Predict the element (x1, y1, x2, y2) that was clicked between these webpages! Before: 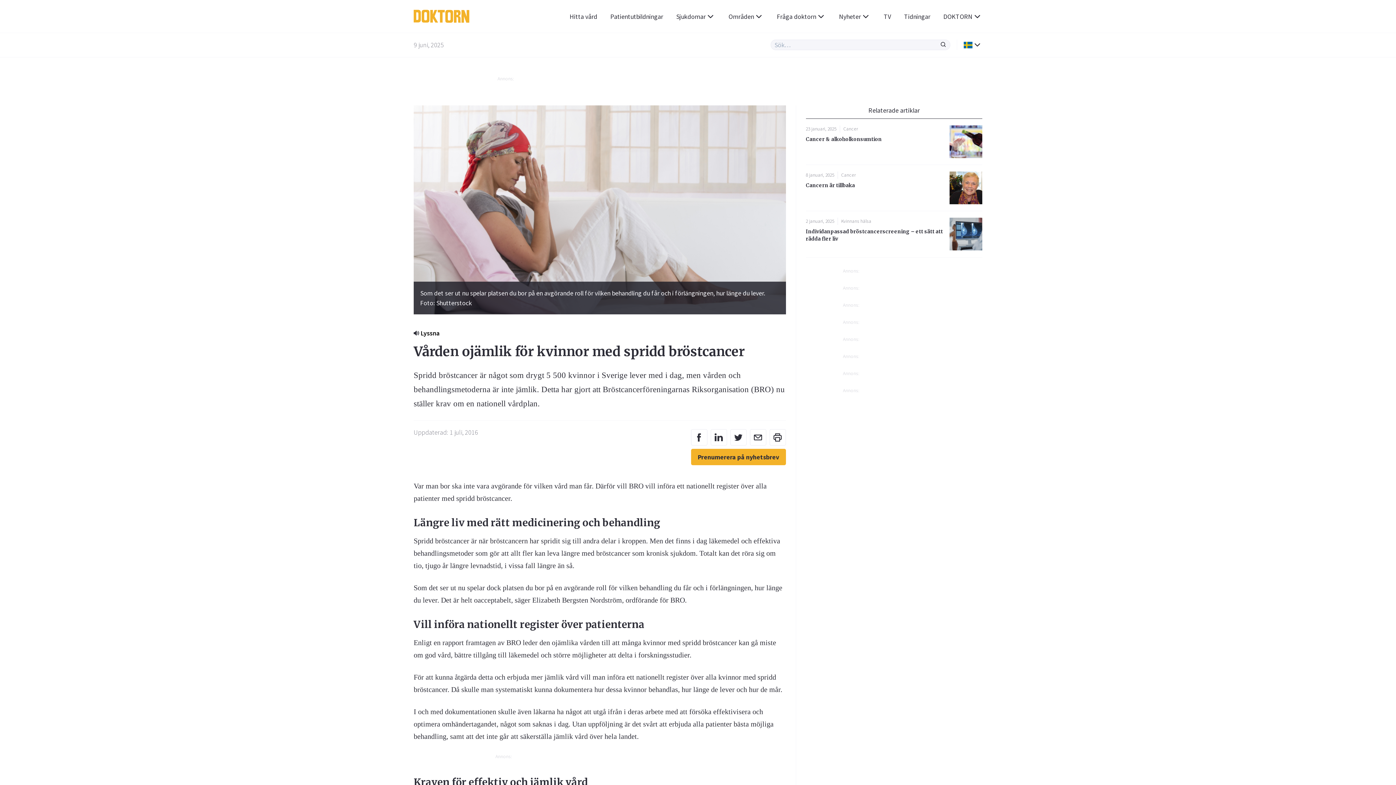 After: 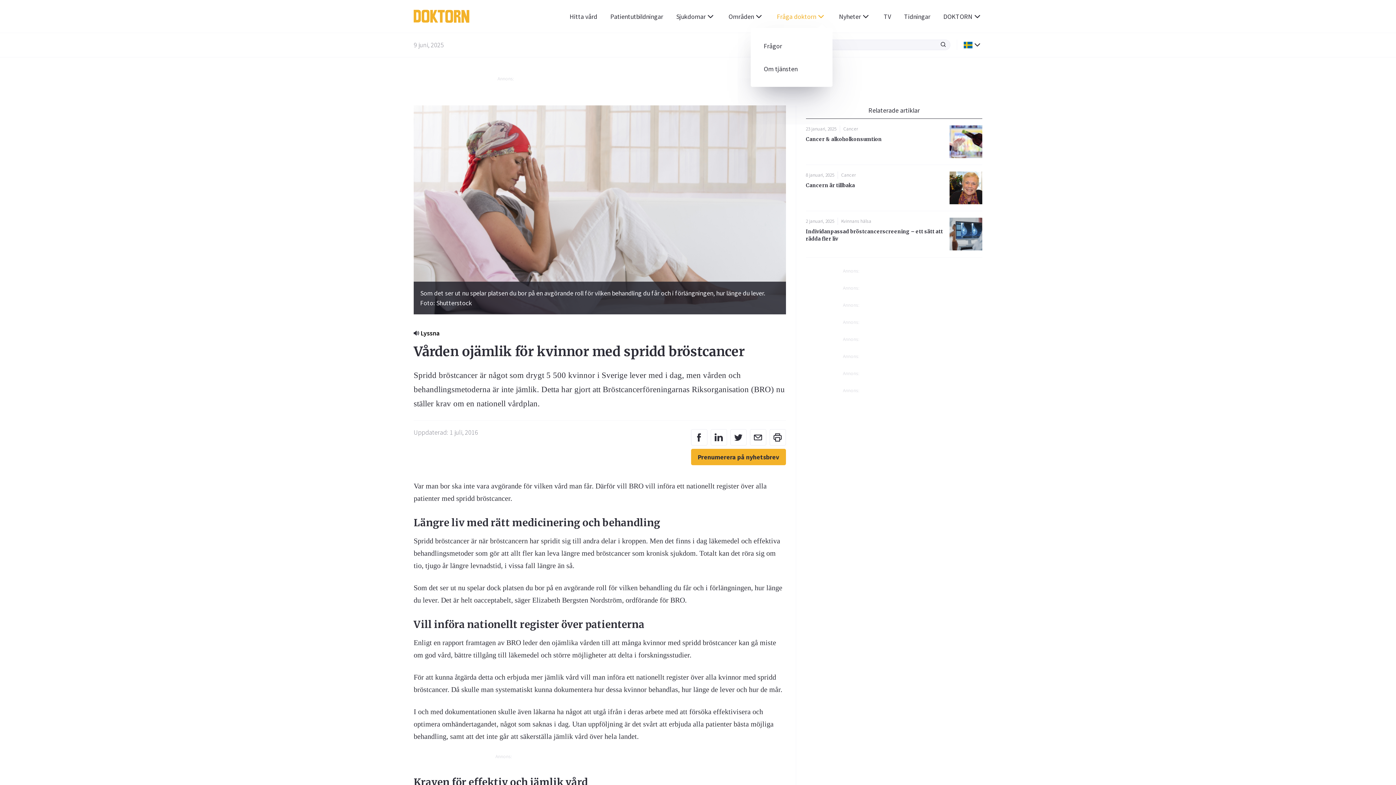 Action: label: Fråga doktorn bbox: (770, 4, 832, 27)